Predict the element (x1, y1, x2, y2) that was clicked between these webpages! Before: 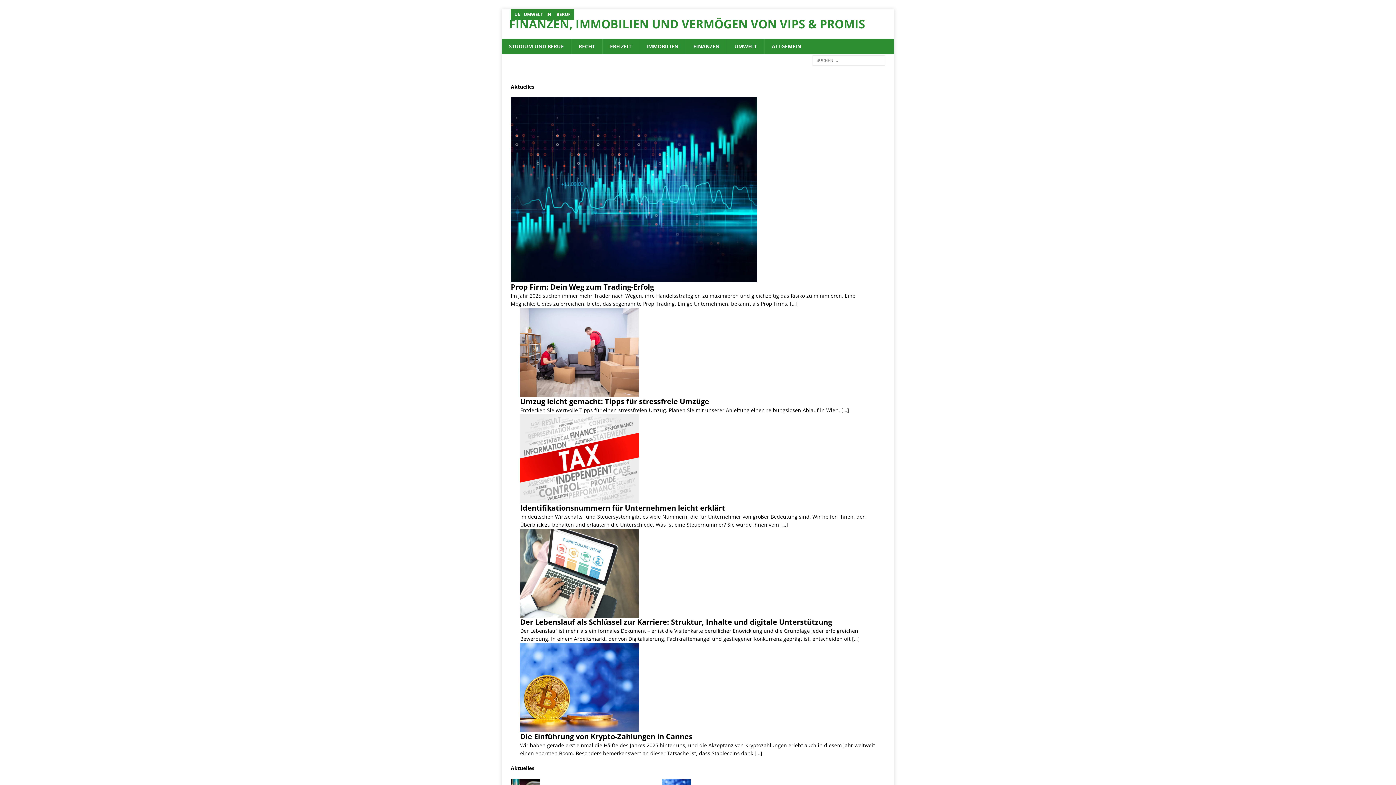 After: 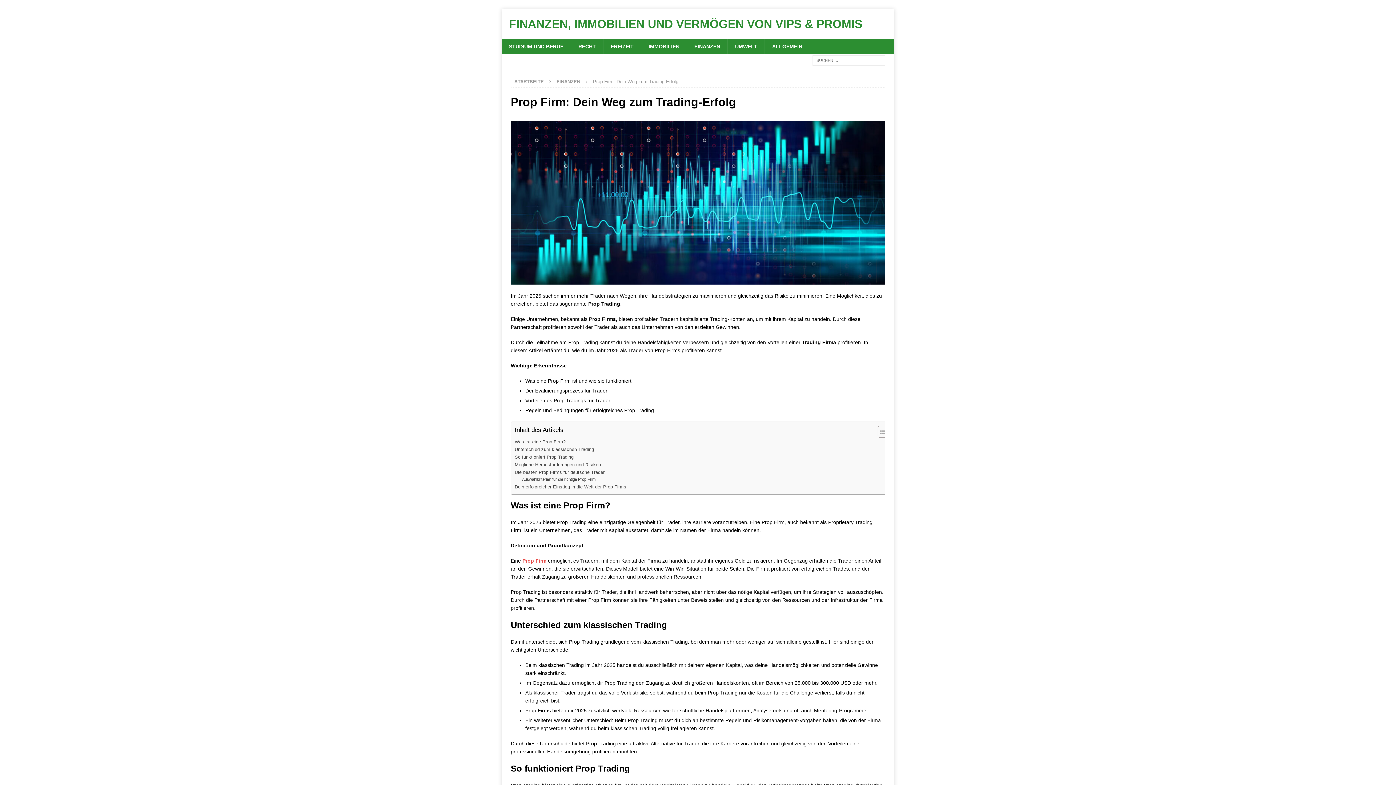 Action: label: Prop Firm: Dein Weg zum Trading-Erfolg bbox: (510, 282, 654, 292)